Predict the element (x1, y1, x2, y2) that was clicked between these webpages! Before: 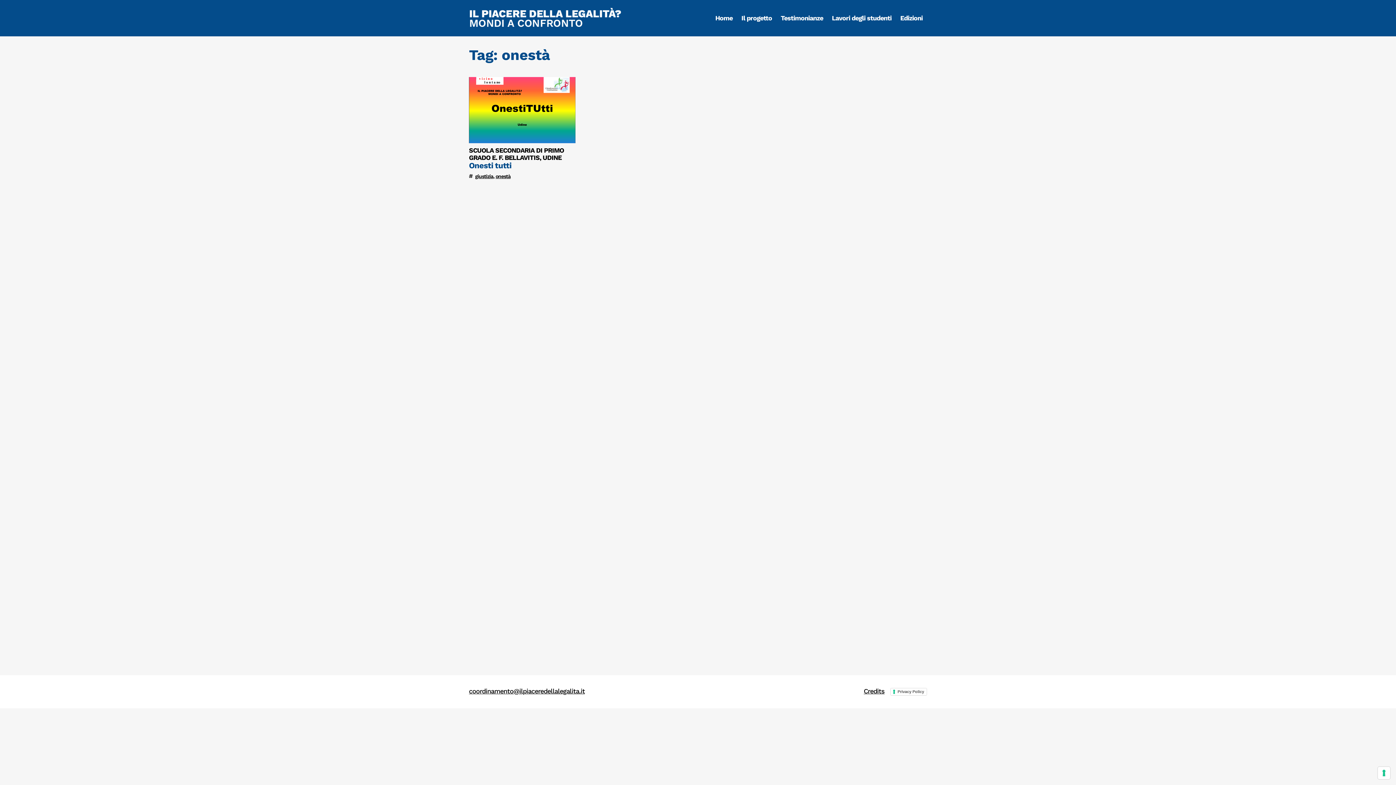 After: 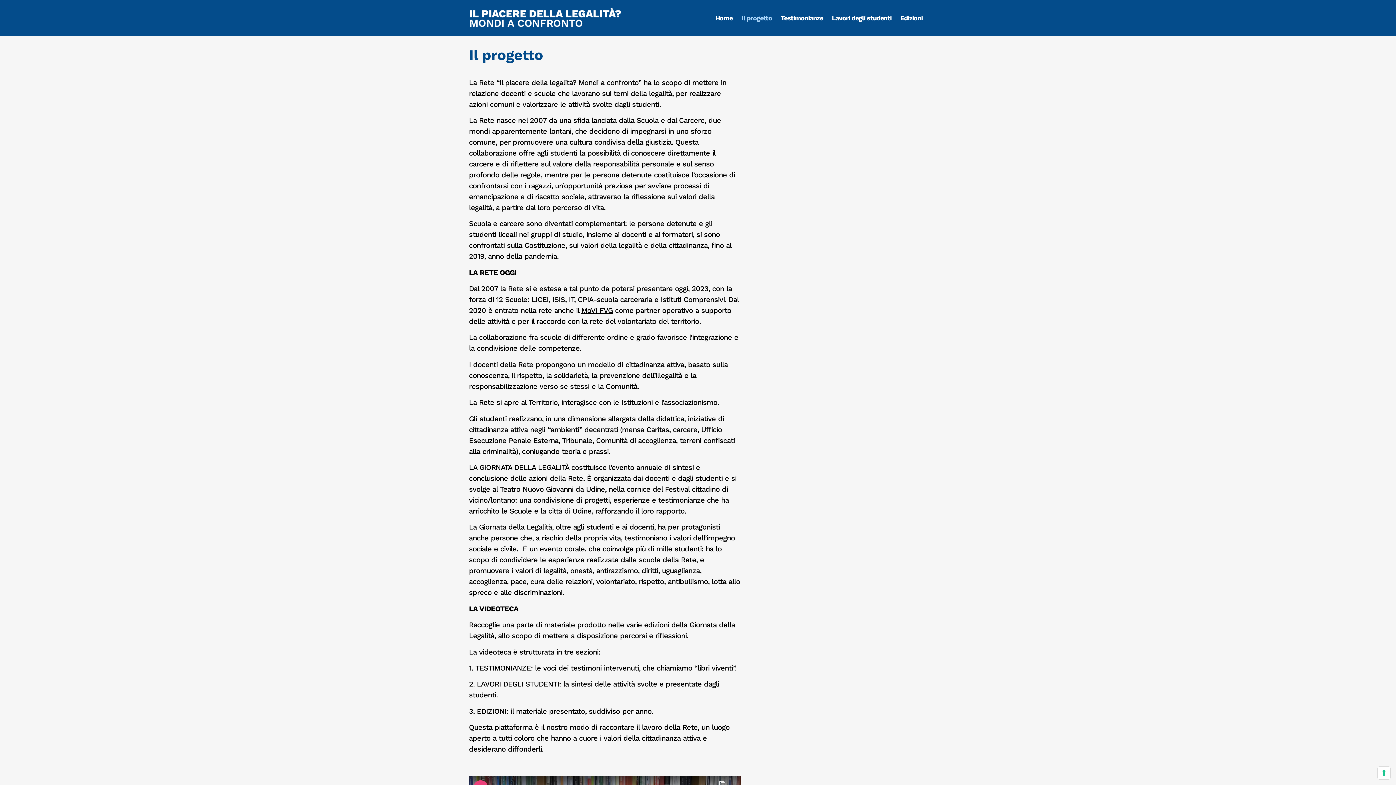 Action: label: Il progetto bbox: (737, 8, 776, 27)